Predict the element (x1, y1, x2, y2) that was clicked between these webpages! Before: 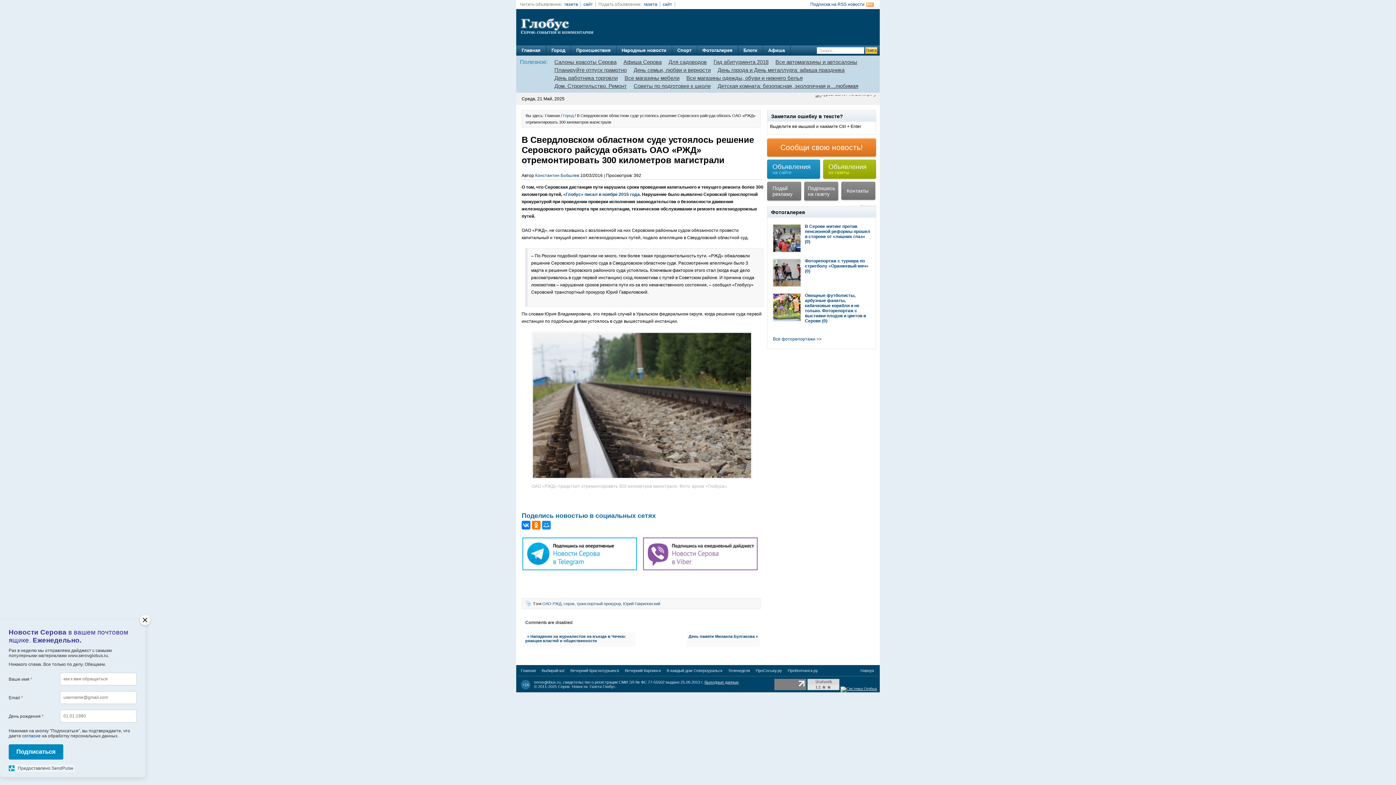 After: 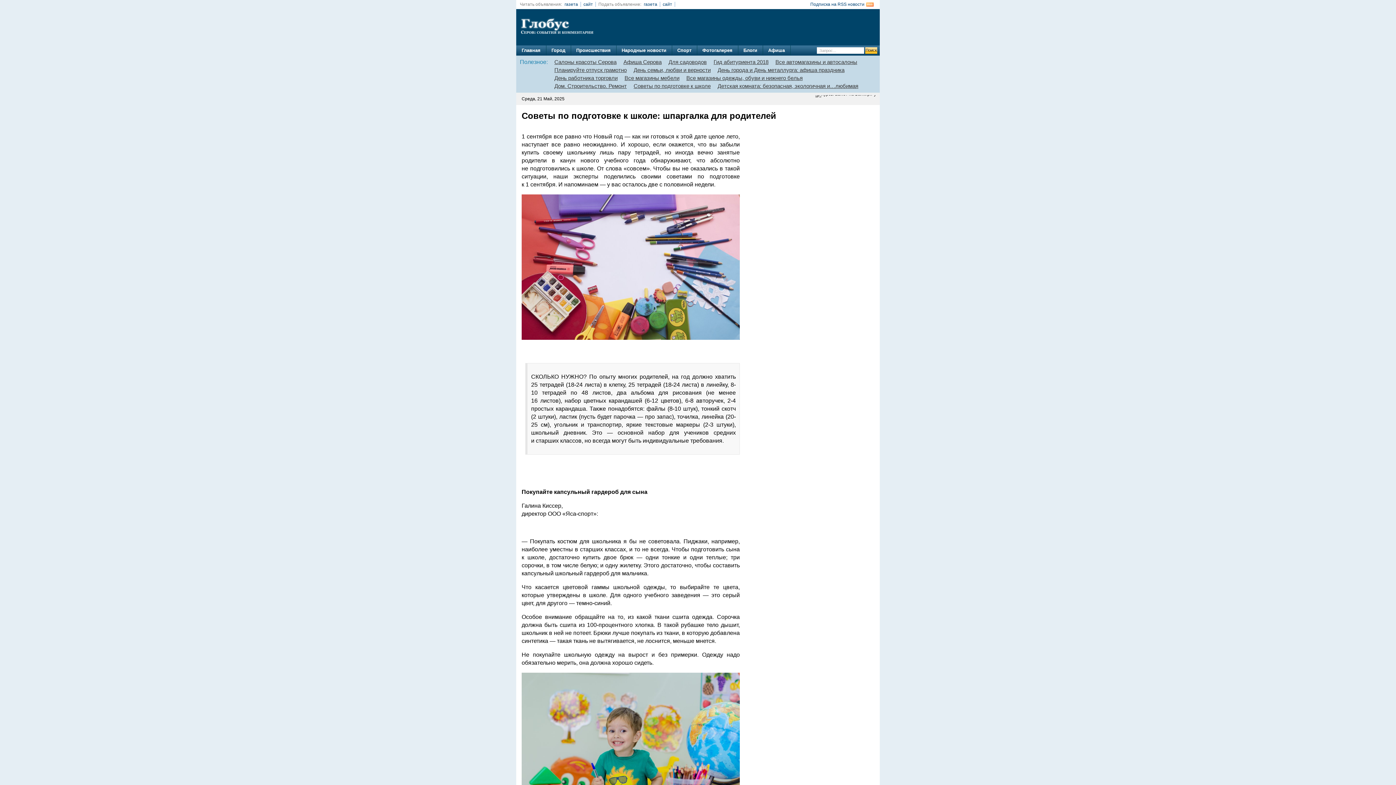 Action: bbox: (633, 82, 710, 89) label: Советы по подготовке к школе